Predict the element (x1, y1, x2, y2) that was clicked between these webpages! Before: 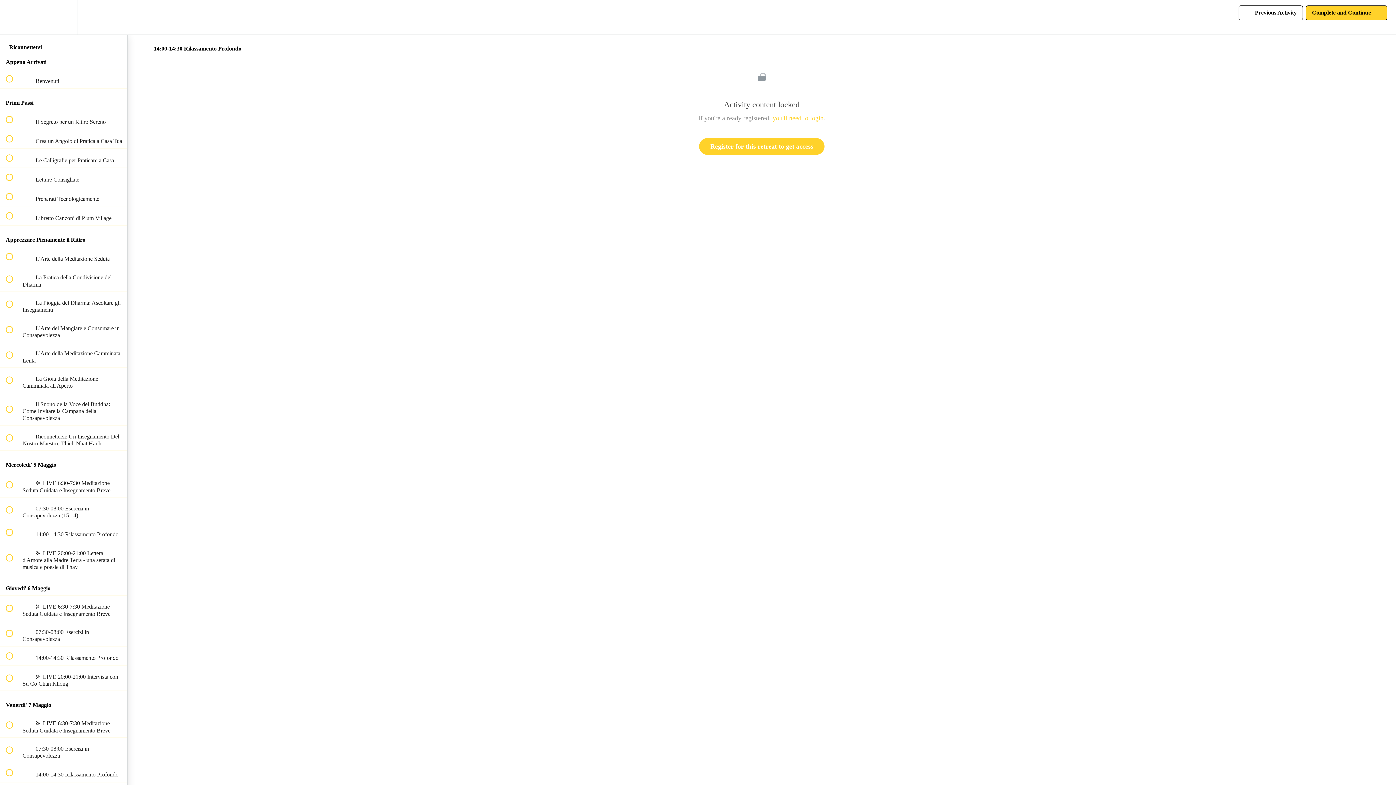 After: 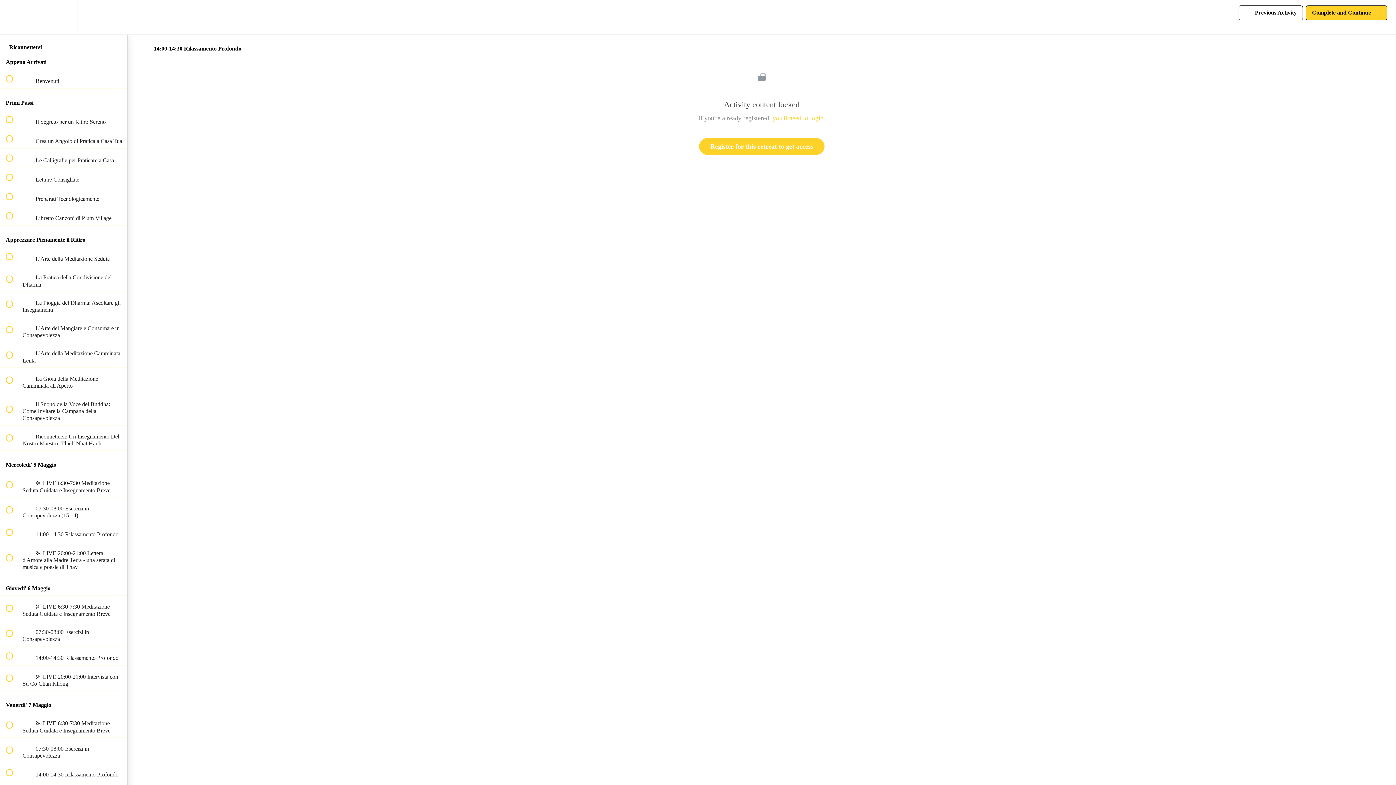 Action: label:  
 14:00-14:30 Rilassamento Profondo bbox: (0, 523, 127, 542)